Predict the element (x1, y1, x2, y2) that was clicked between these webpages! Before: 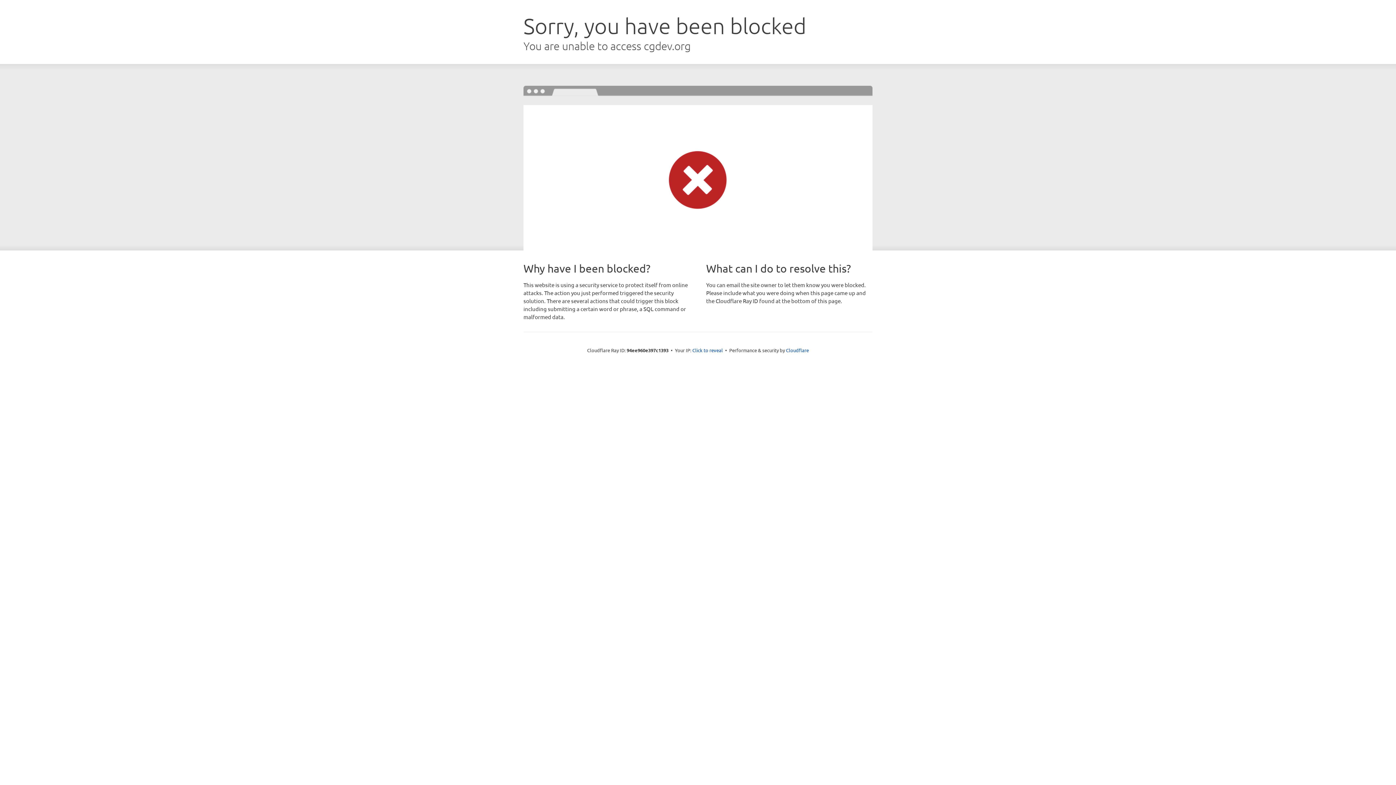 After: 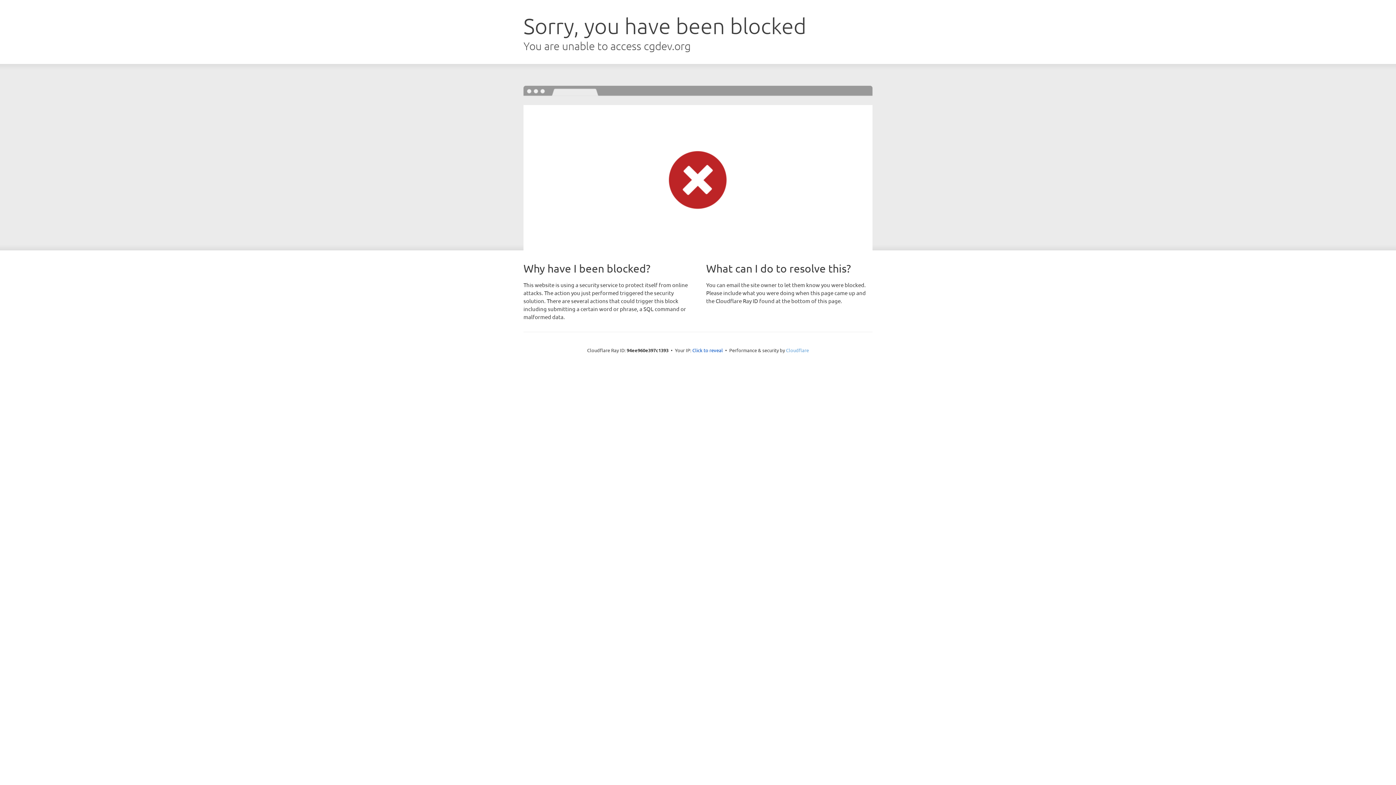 Action: bbox: (786, 347, 809, 353) label: Cloudflare